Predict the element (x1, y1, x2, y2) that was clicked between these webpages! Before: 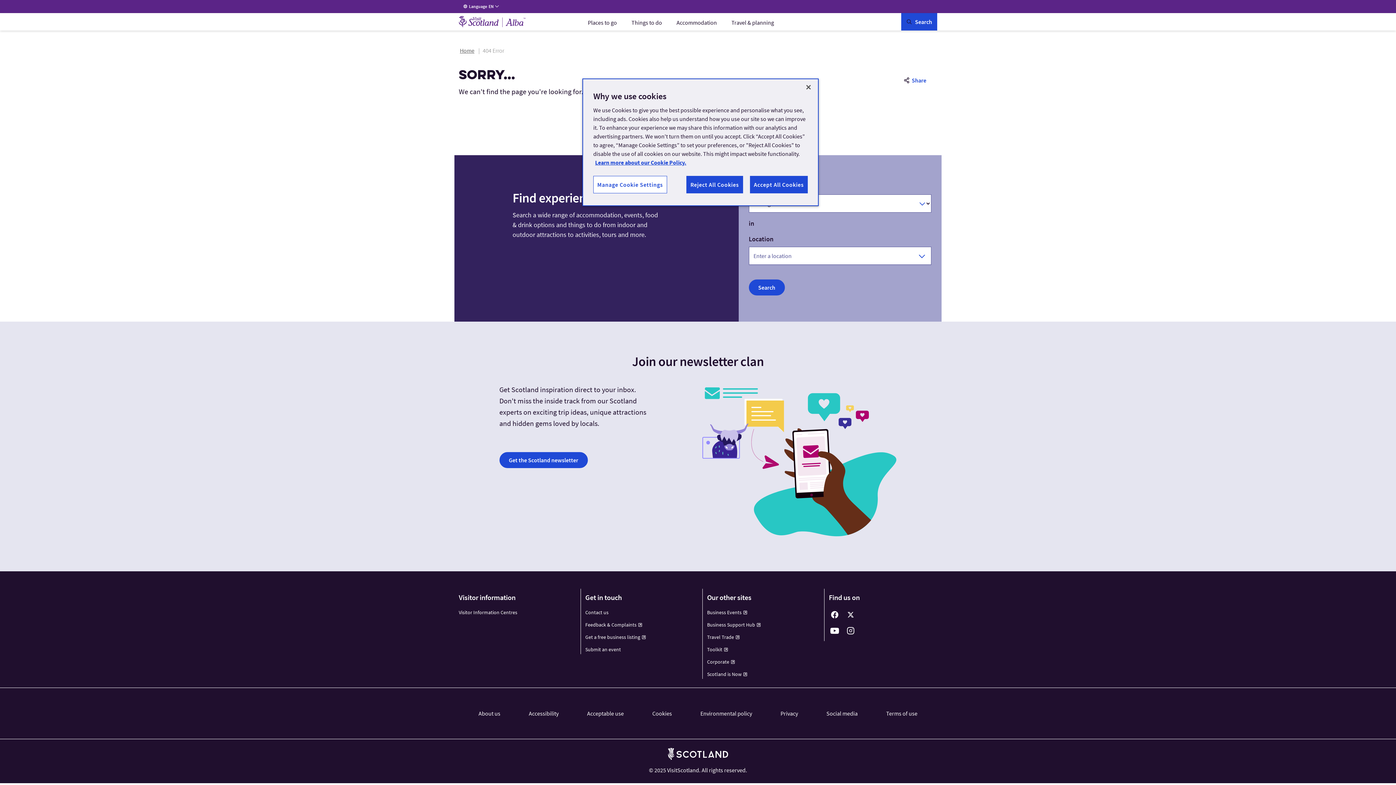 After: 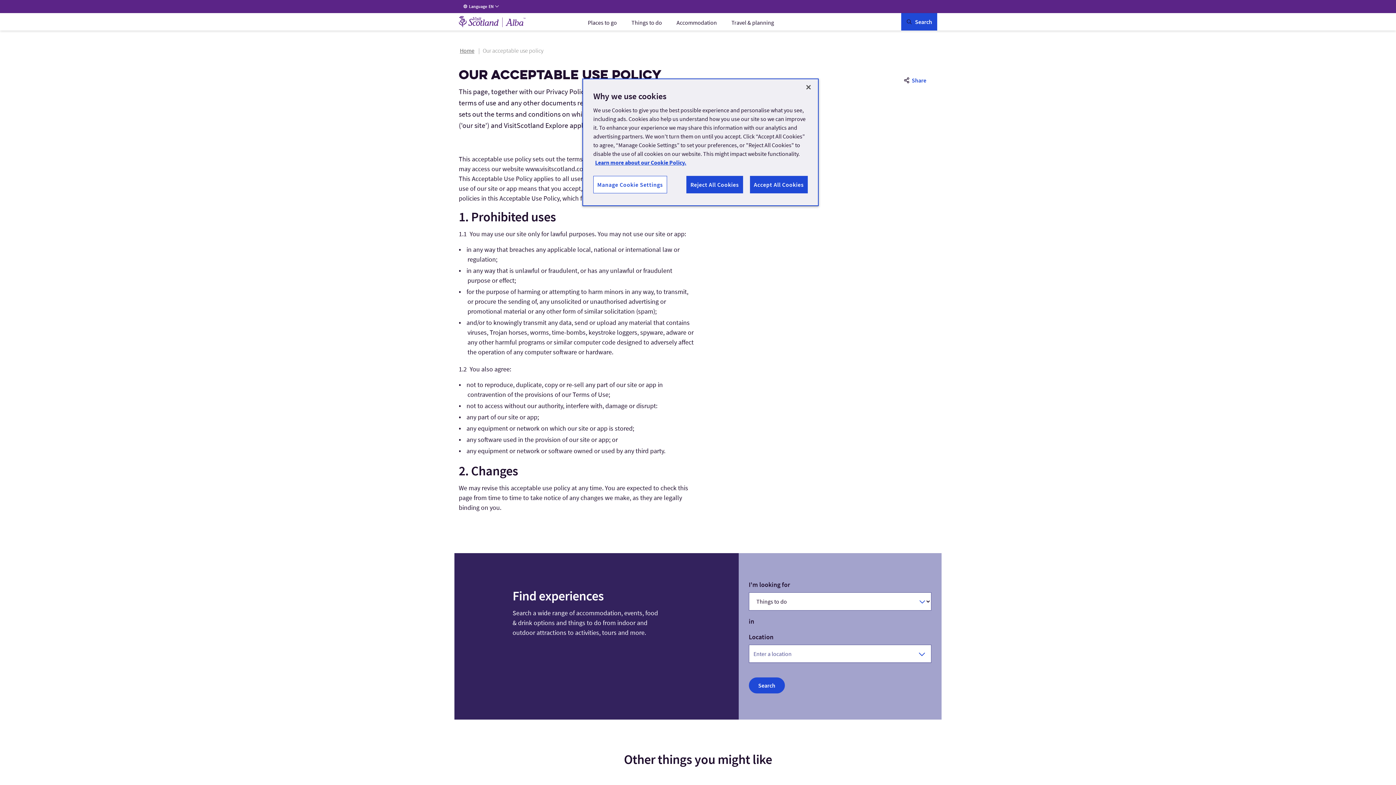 Action: bbox: (587, 710, 623, 717) label: Acceptable use